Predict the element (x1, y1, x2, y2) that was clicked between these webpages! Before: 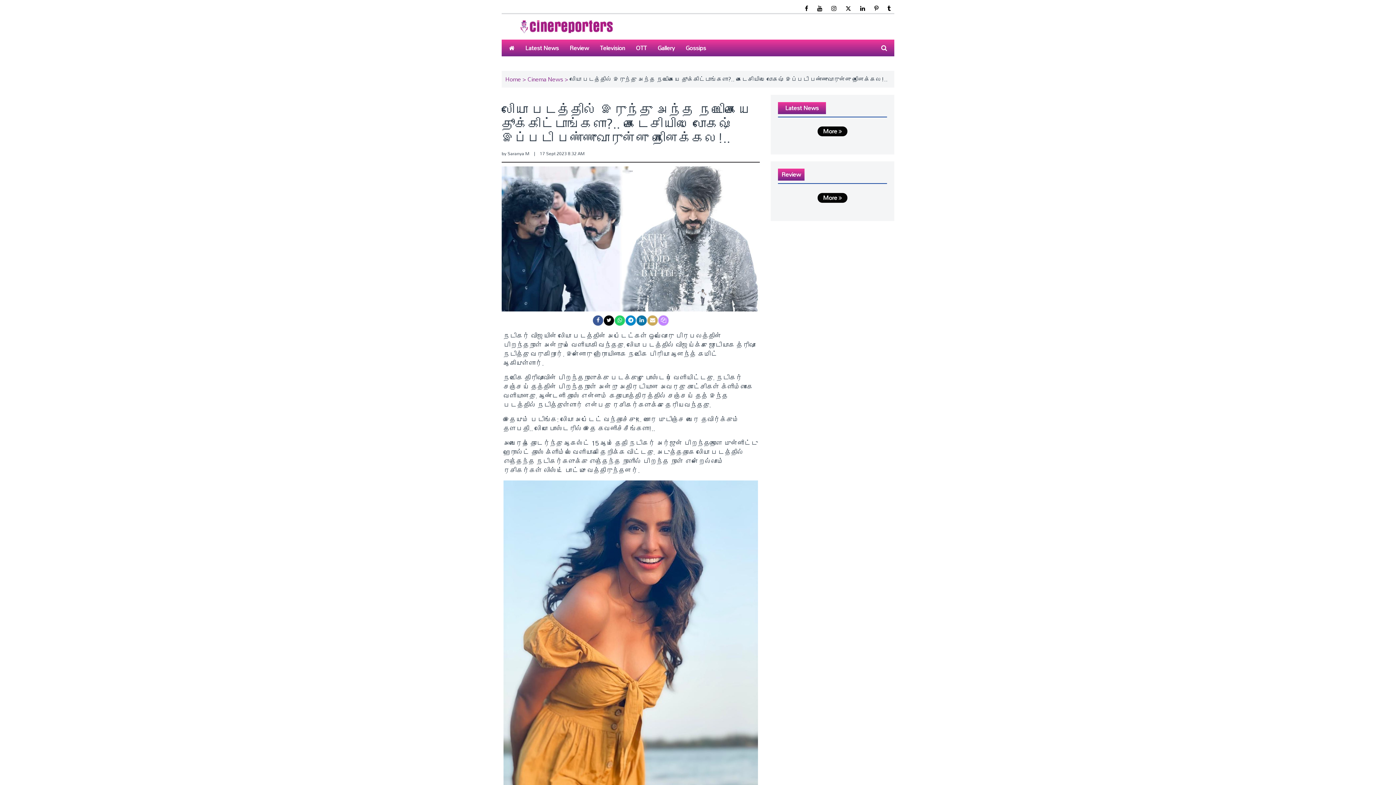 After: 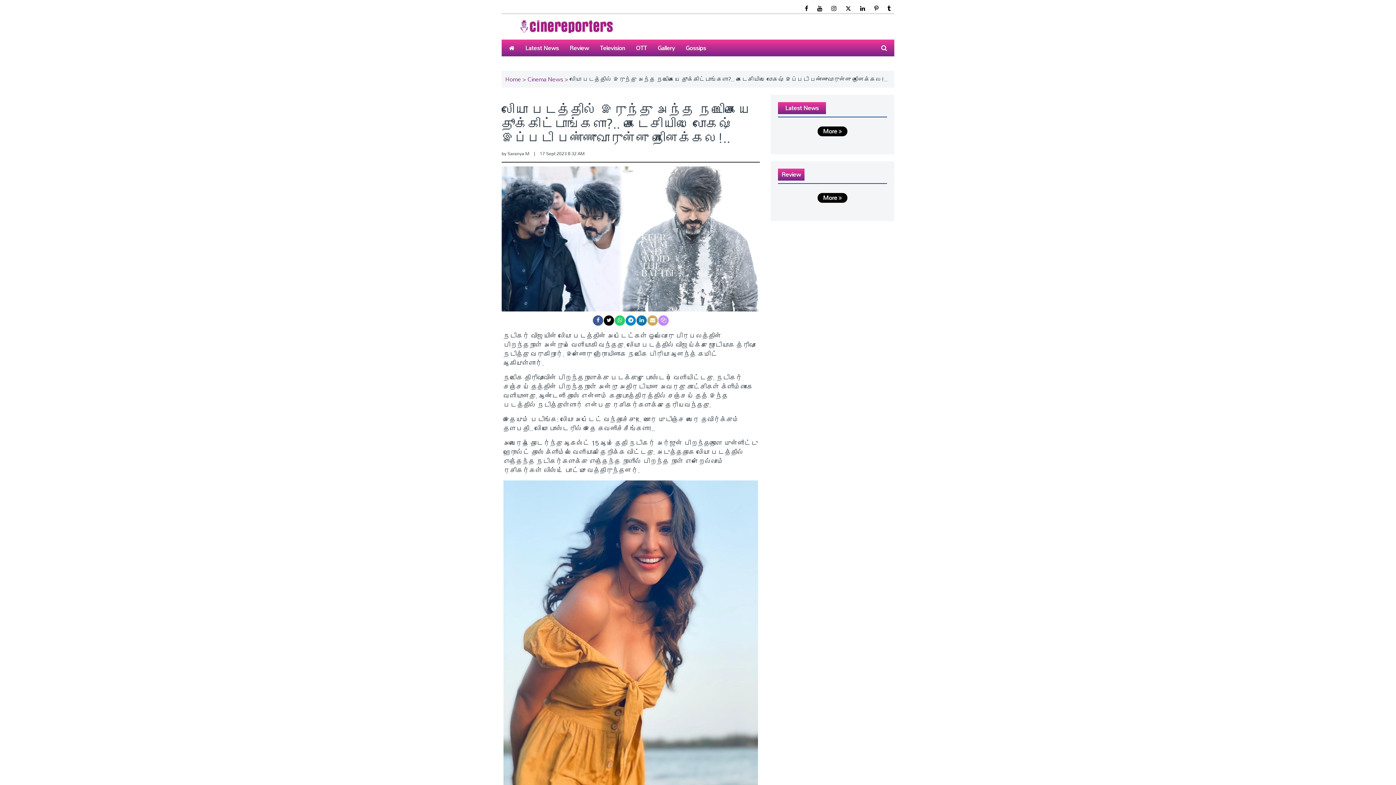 Action: label: facebook bbox: (803, 0, 810, 16)